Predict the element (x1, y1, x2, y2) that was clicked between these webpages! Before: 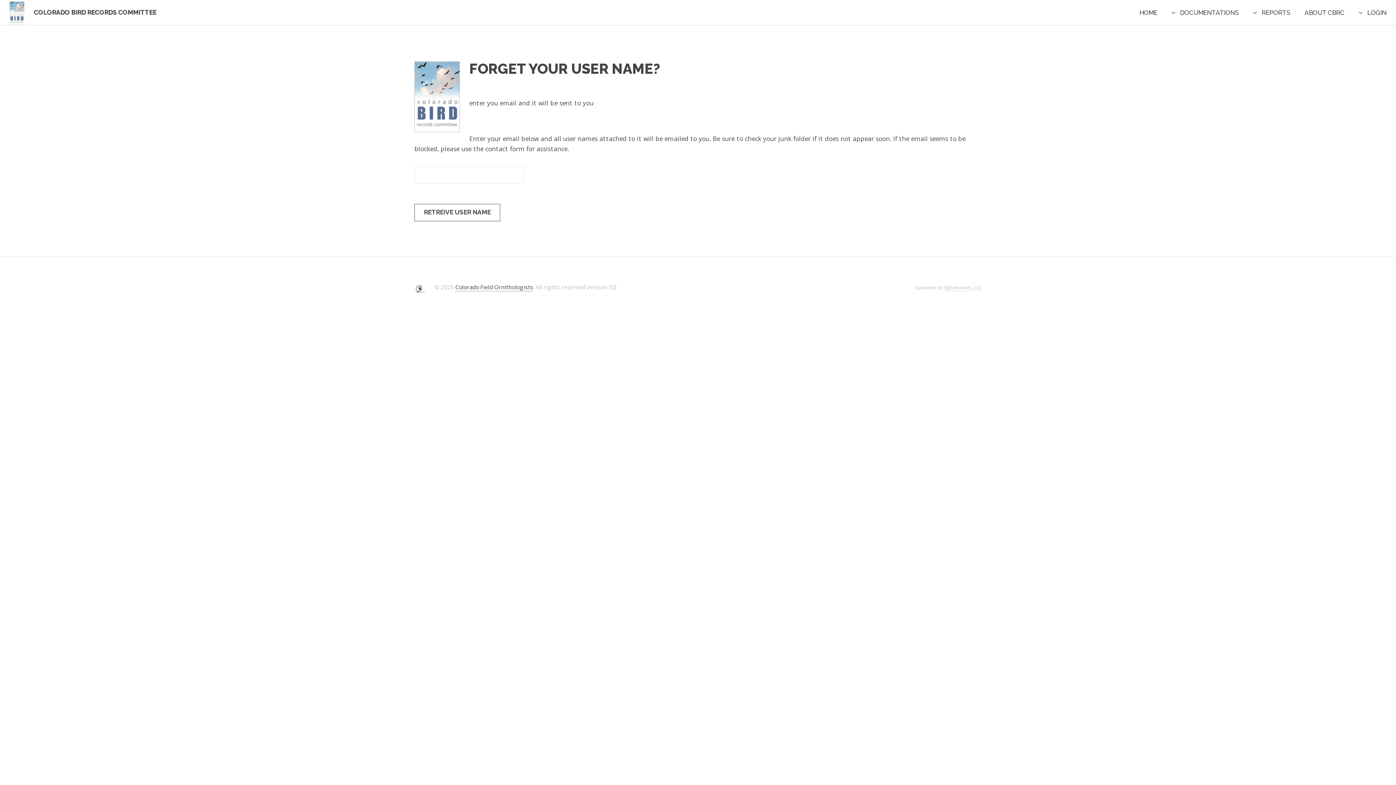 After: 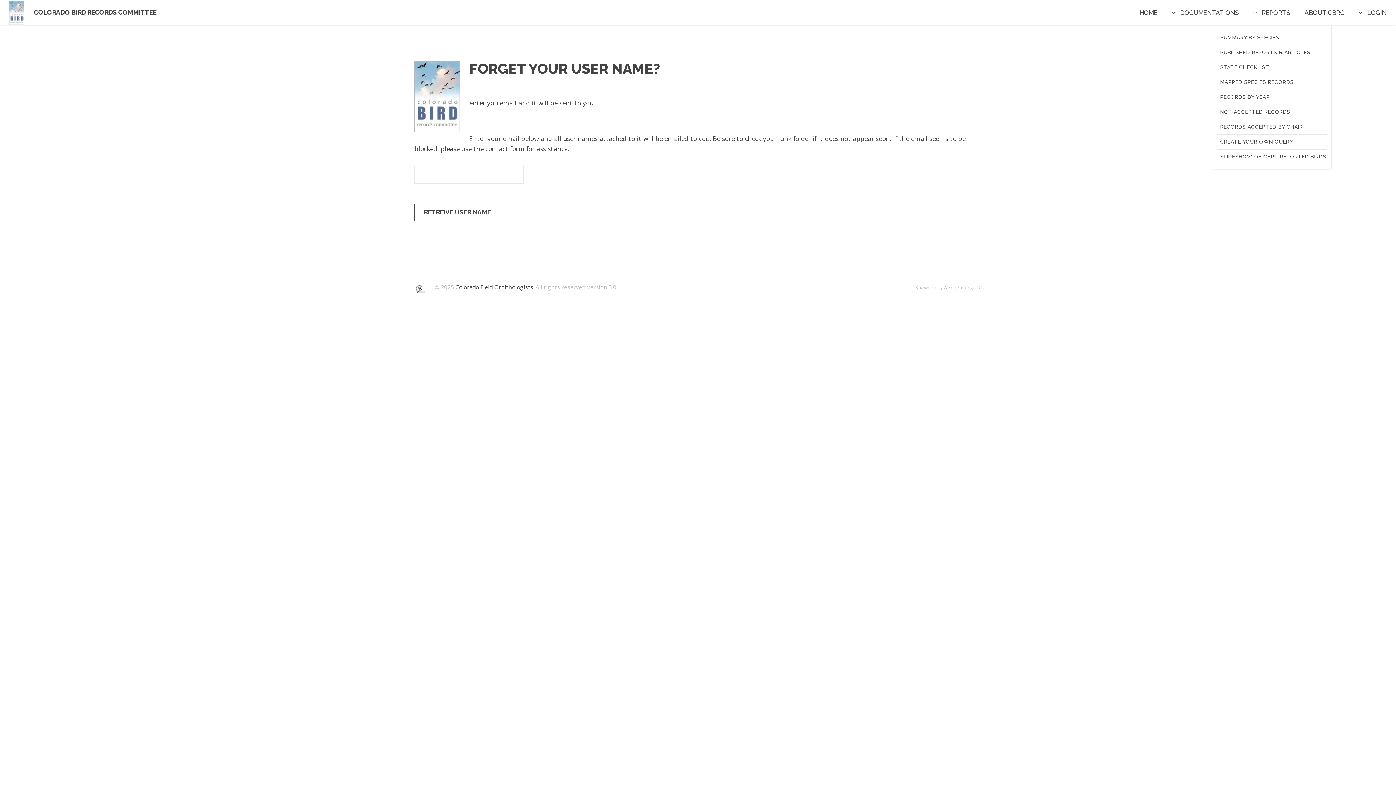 Action: label: REPORTS bbox: (1253, 9, 1290, 16)